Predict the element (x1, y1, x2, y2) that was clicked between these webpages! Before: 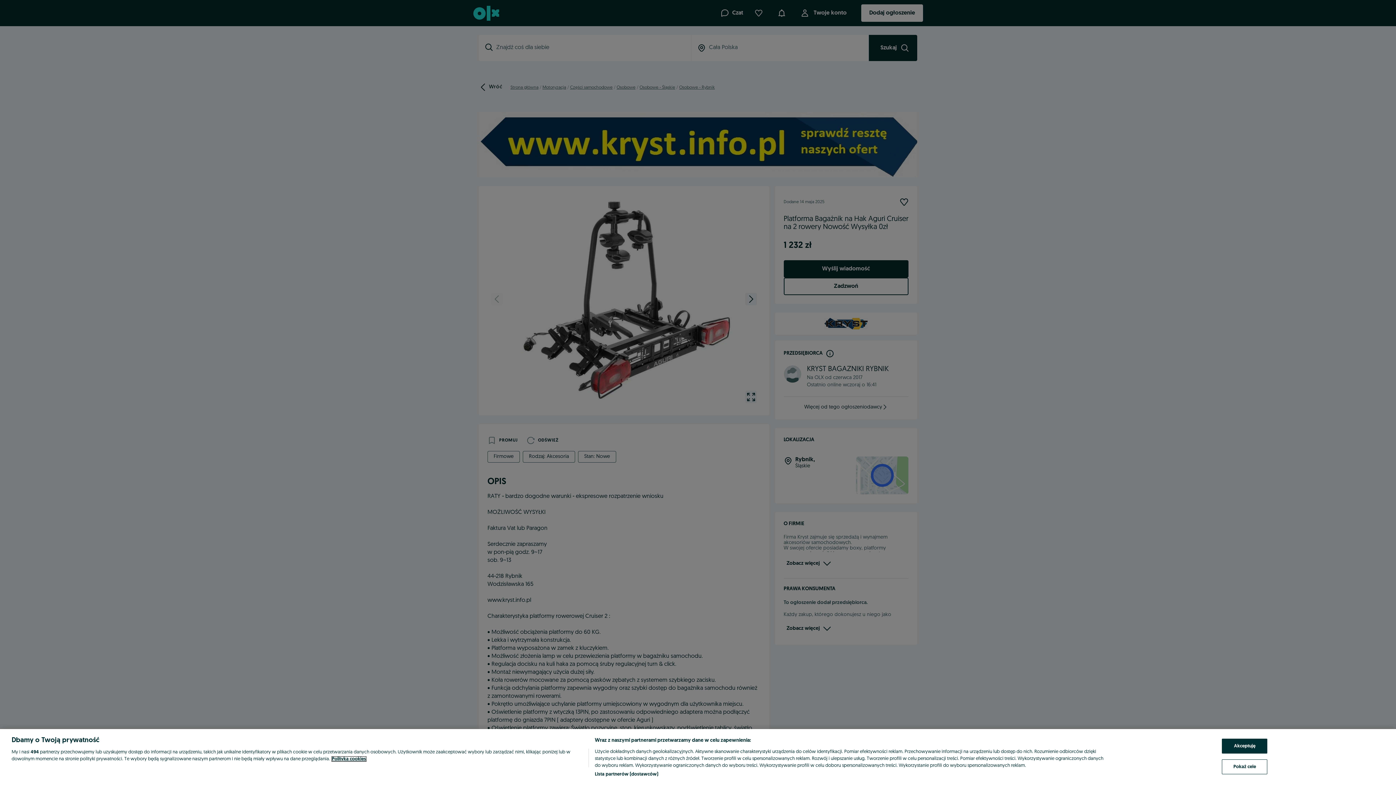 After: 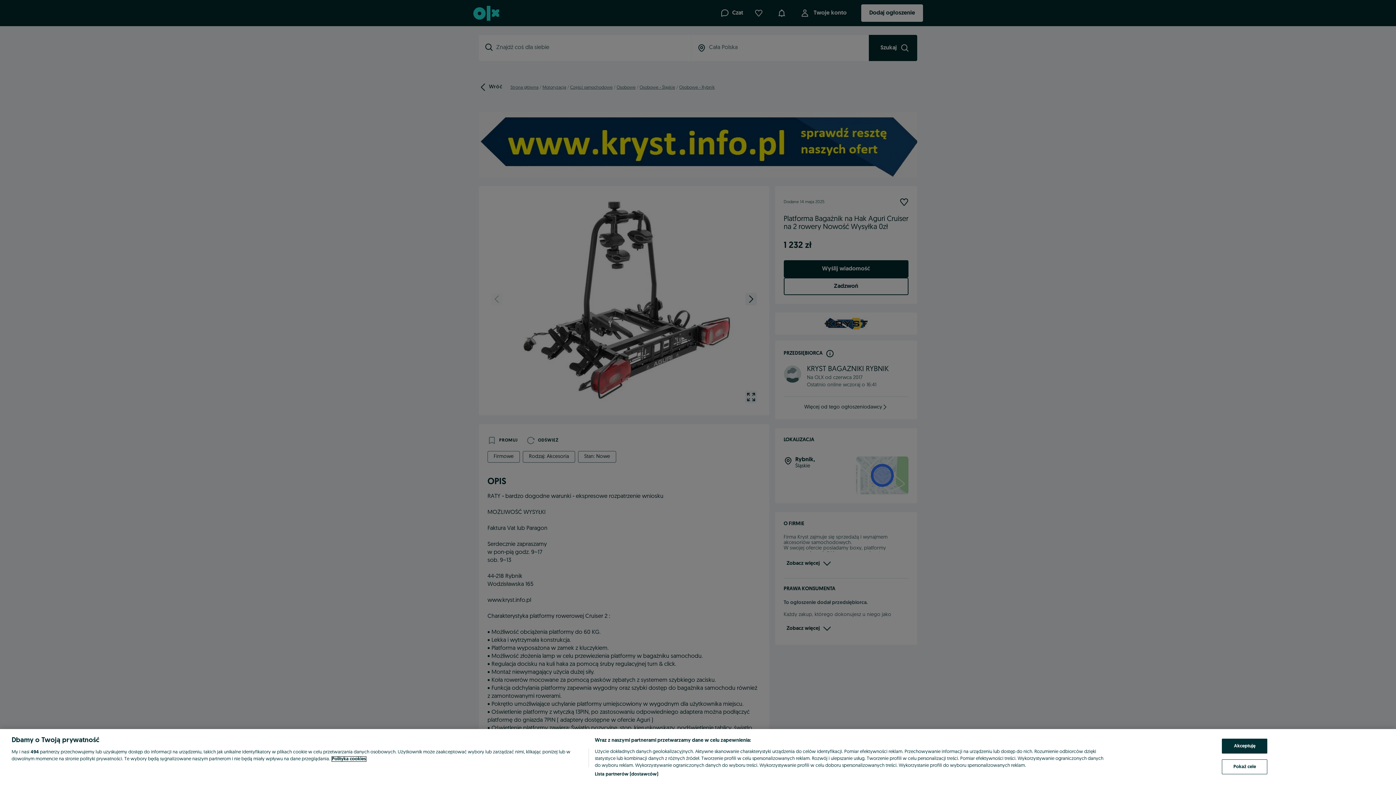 Action: bbox: (332, 757, 366, 761) label: Więcej informacji o Twojej prywatności, otwiera się w nowym oknie